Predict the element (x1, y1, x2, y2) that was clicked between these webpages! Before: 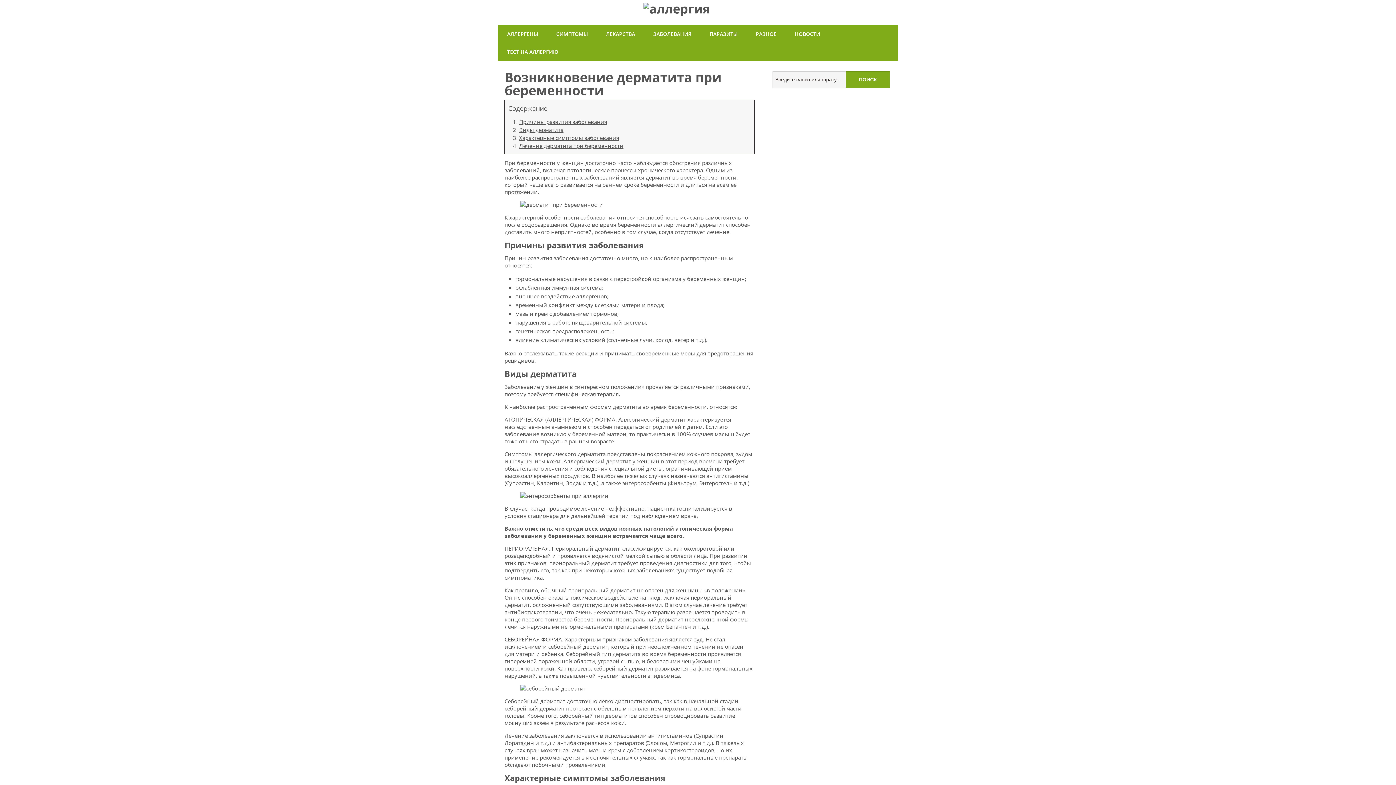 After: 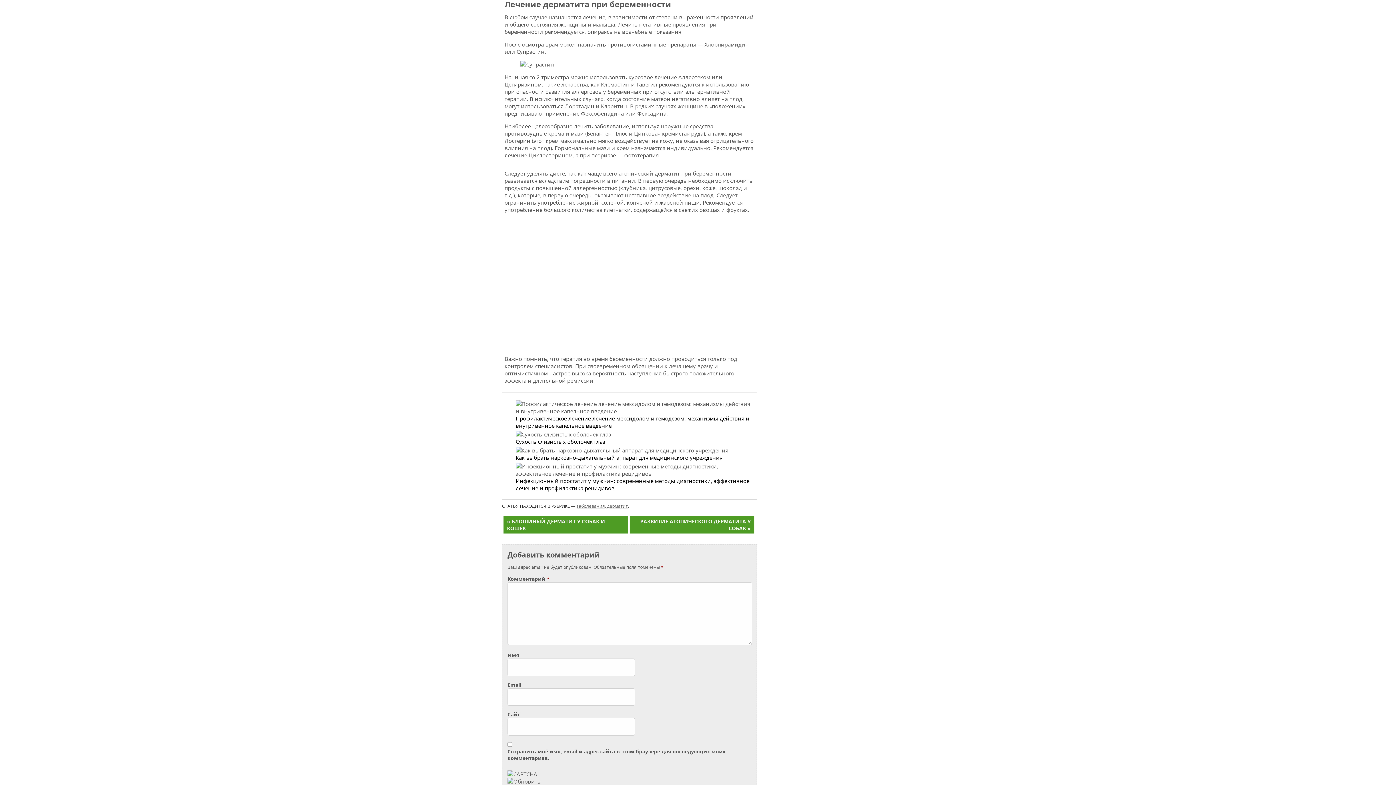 Action: label: Лечение дерматита при беременности bbox: (519, 142, 623, 149)